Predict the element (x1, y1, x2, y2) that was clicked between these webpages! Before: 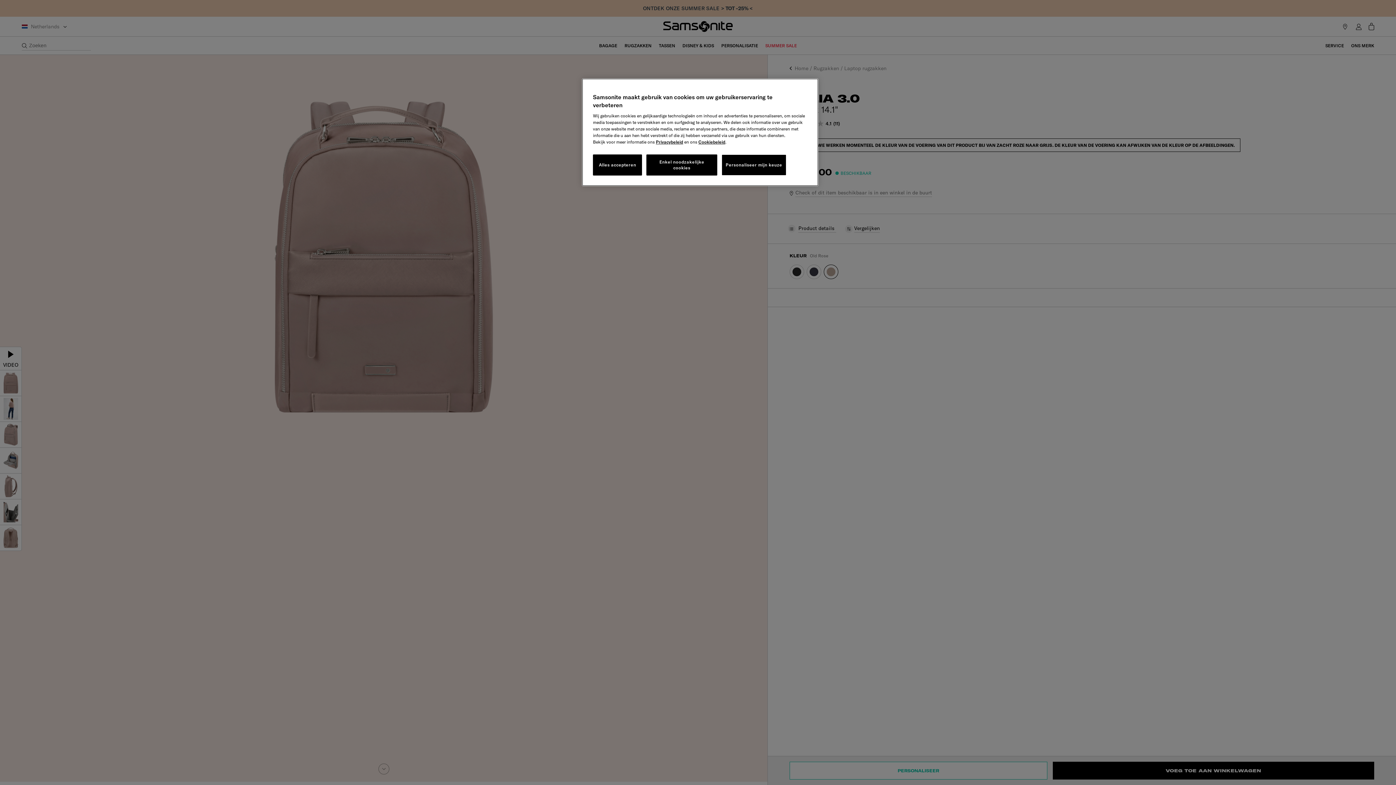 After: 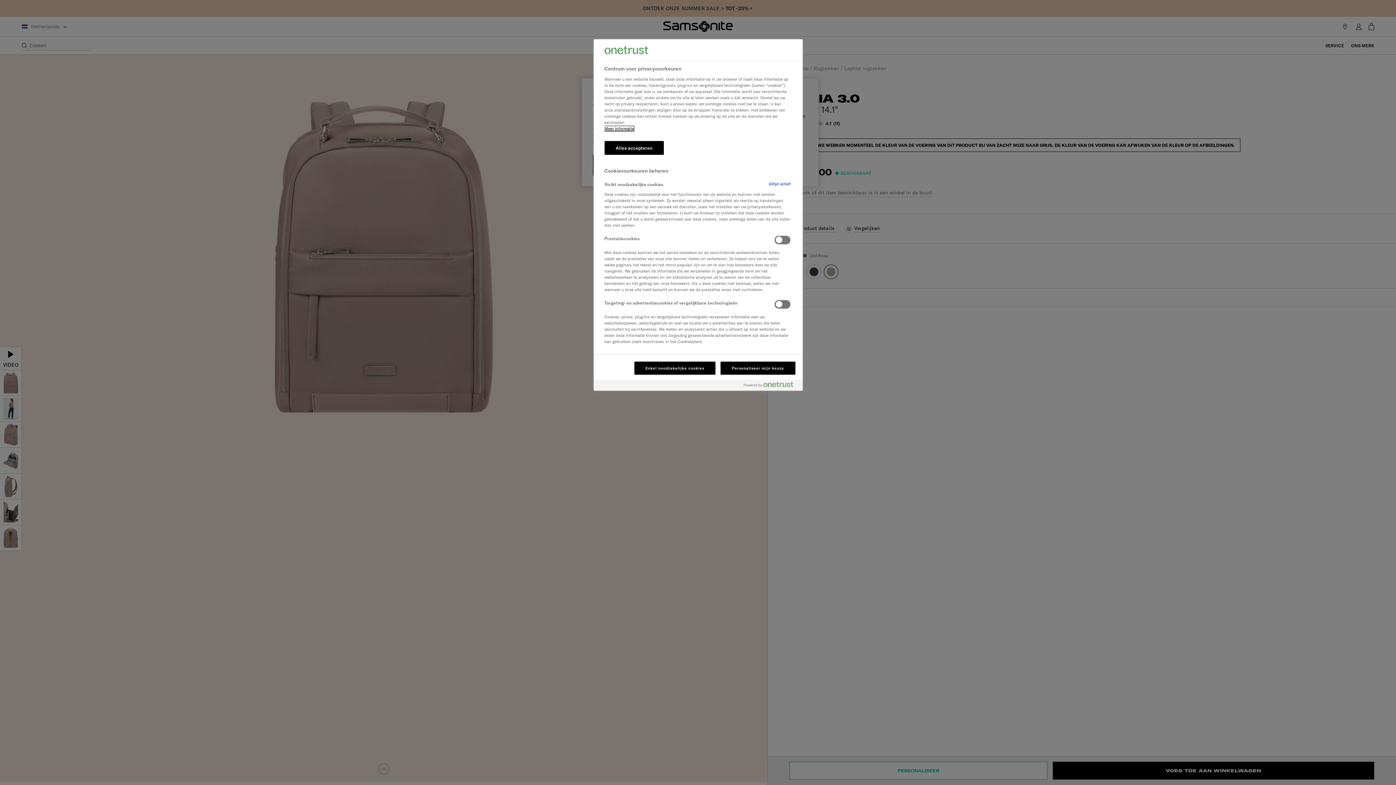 Action: label: Personaliseer mijn keuze bbox: (721, 154, 786, 175)